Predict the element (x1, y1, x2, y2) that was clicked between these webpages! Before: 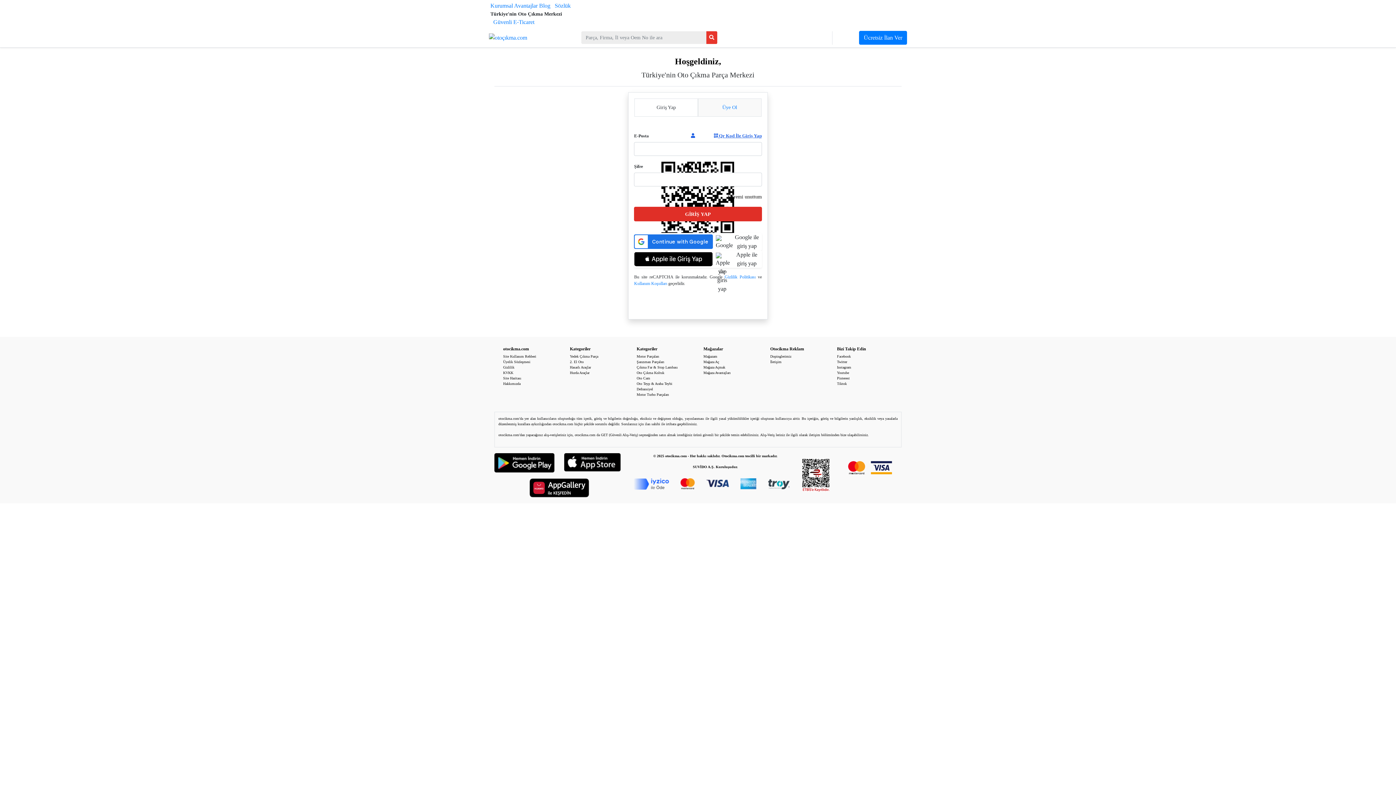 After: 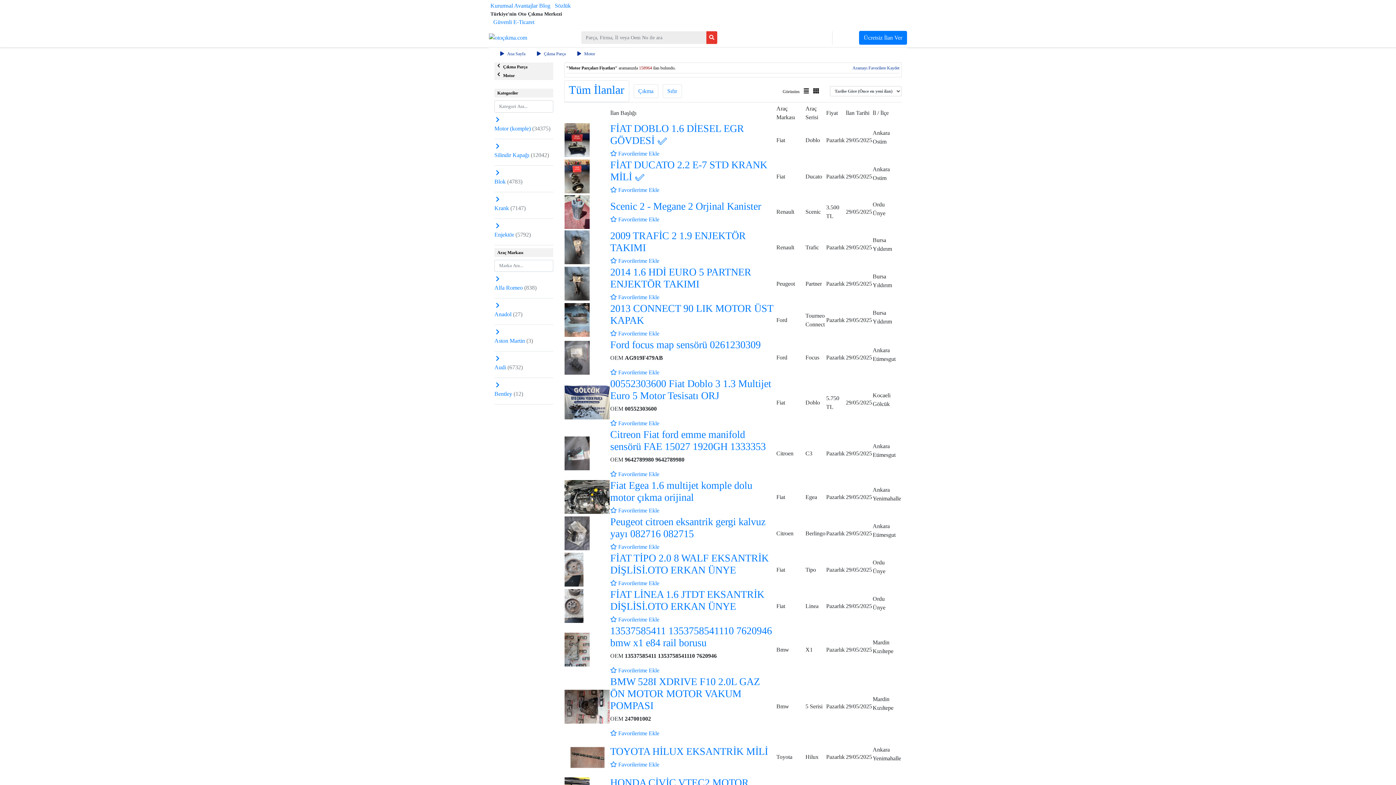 Action: label: Motor Parçaları bbox: (636, 354, 659, 358)